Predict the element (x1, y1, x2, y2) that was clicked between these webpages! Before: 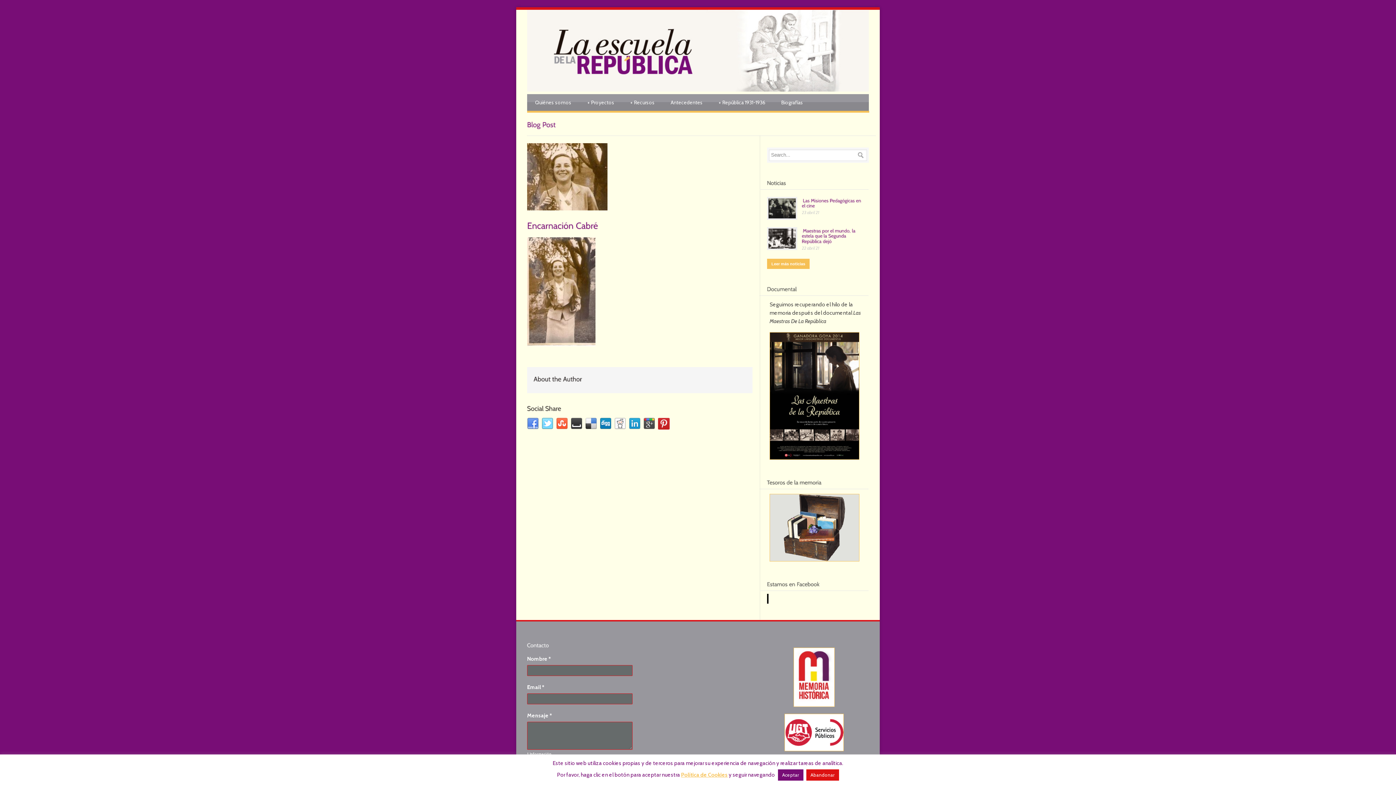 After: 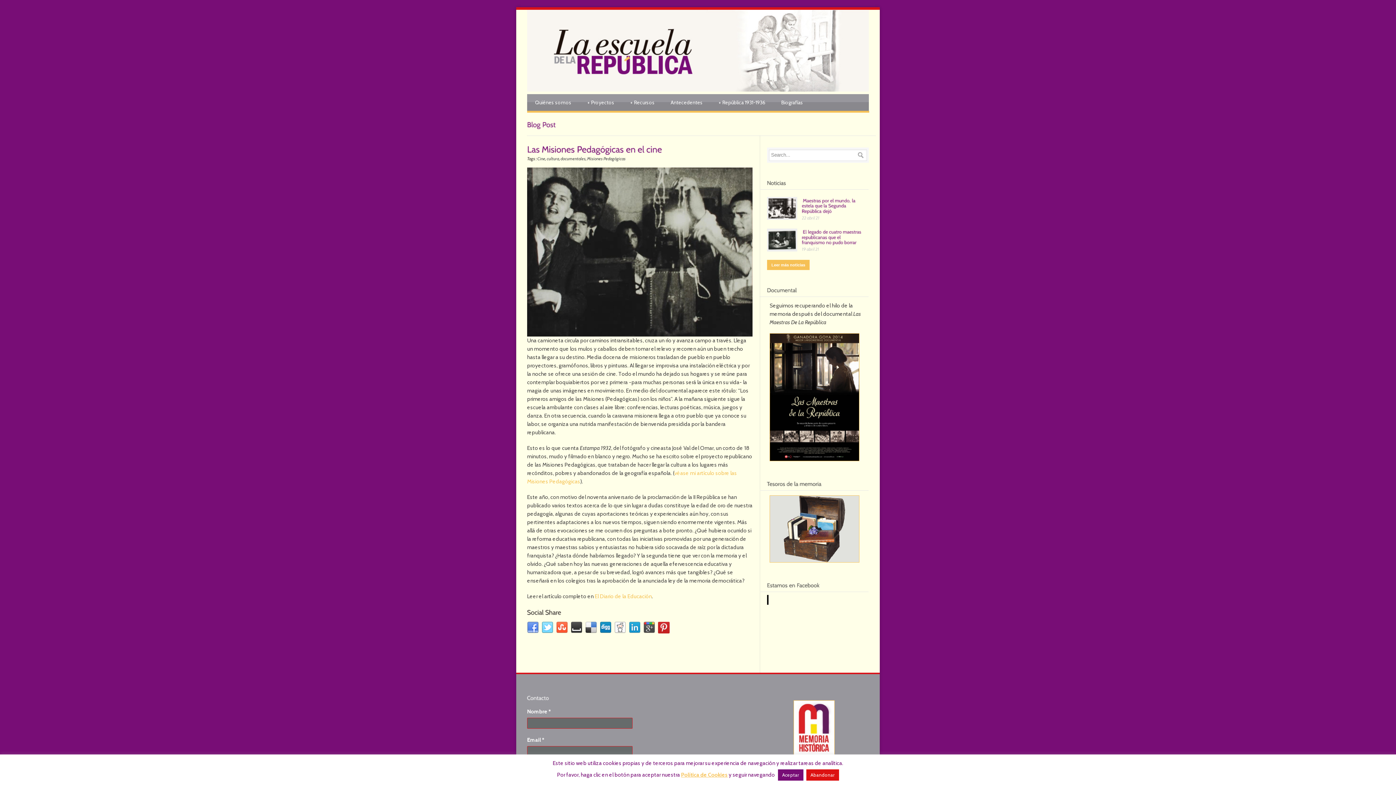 Action: bbox: (768, 198, 796, 218)